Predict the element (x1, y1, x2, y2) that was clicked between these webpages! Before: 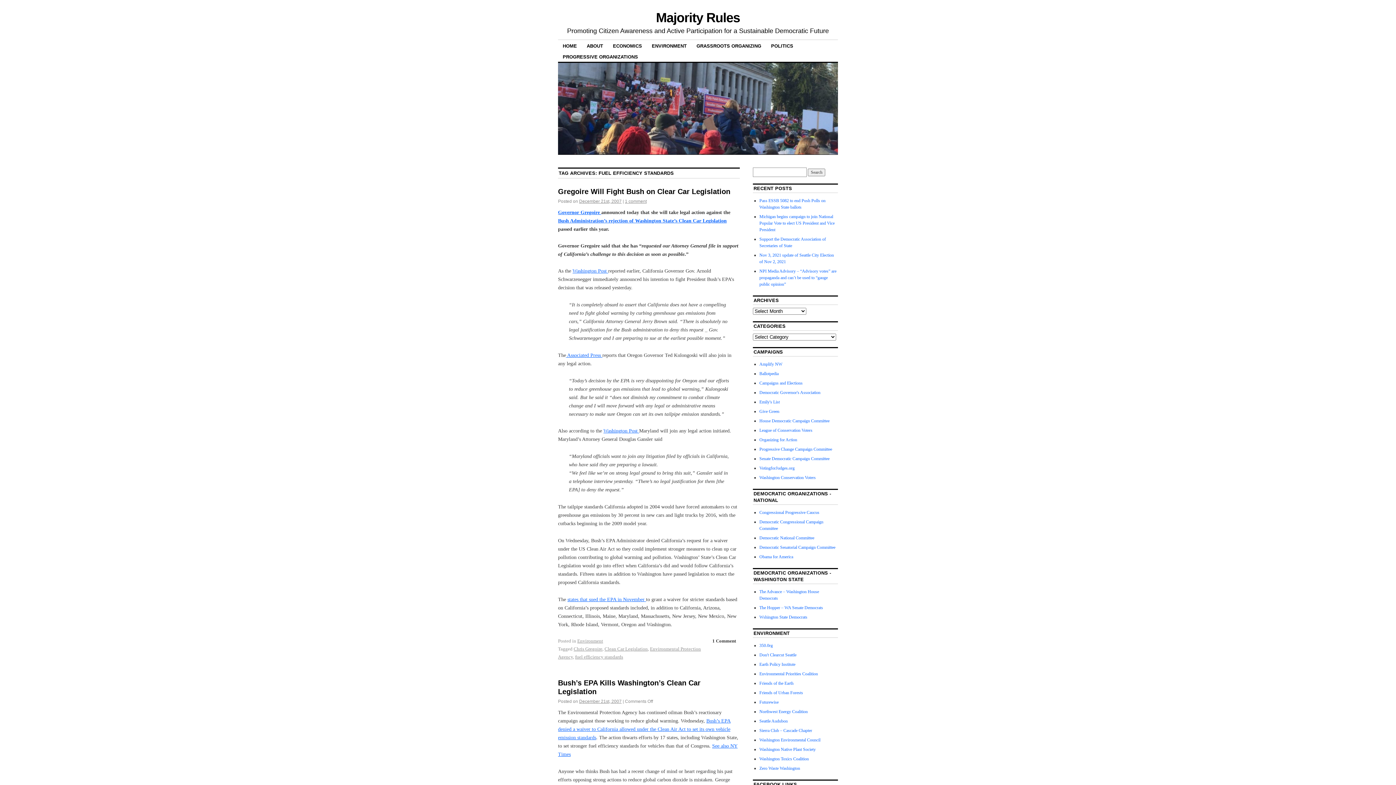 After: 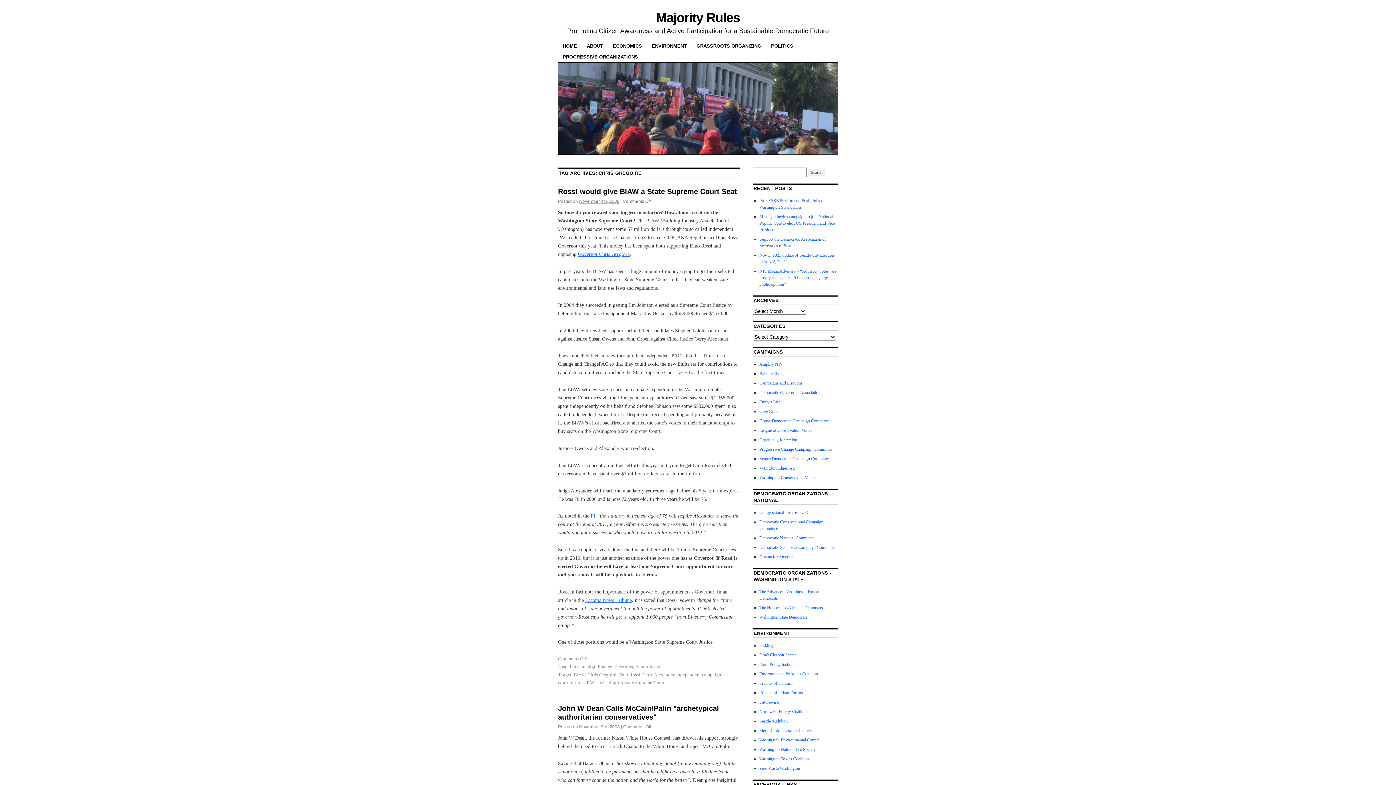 Action: label: Chris Gregoire bbox: (573, 646, 602, 652)